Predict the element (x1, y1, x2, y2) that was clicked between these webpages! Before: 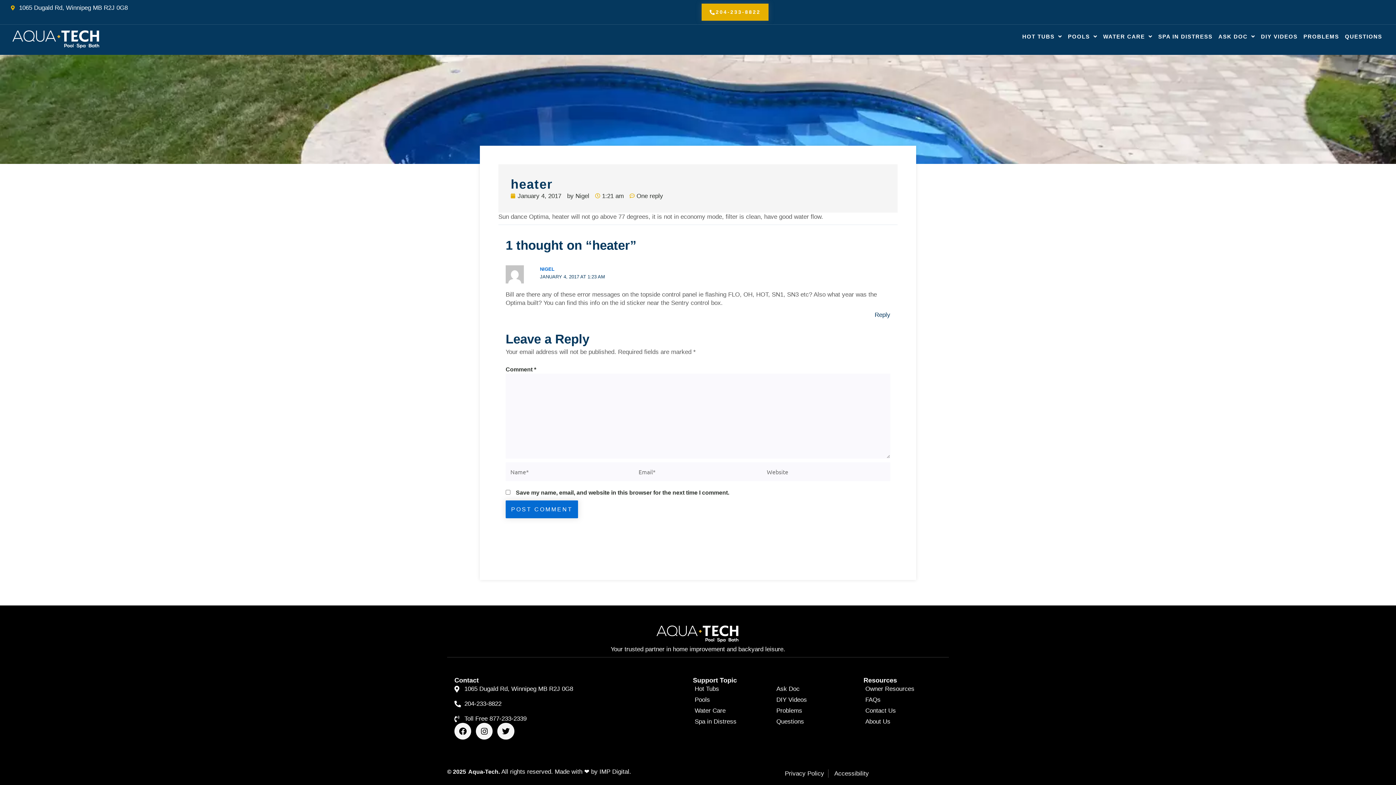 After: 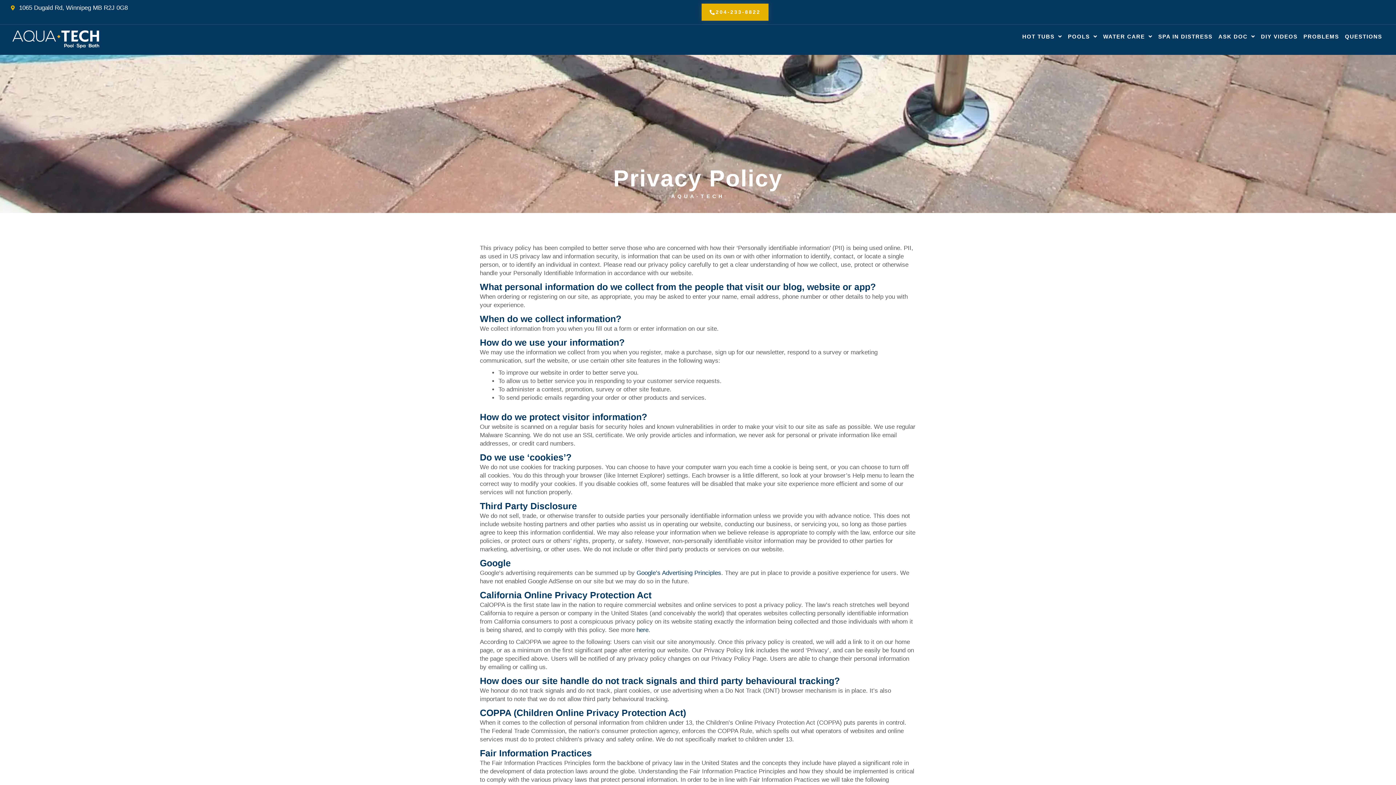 Action: bbox: (783, 769, 824, 778) label: Privacy Policy